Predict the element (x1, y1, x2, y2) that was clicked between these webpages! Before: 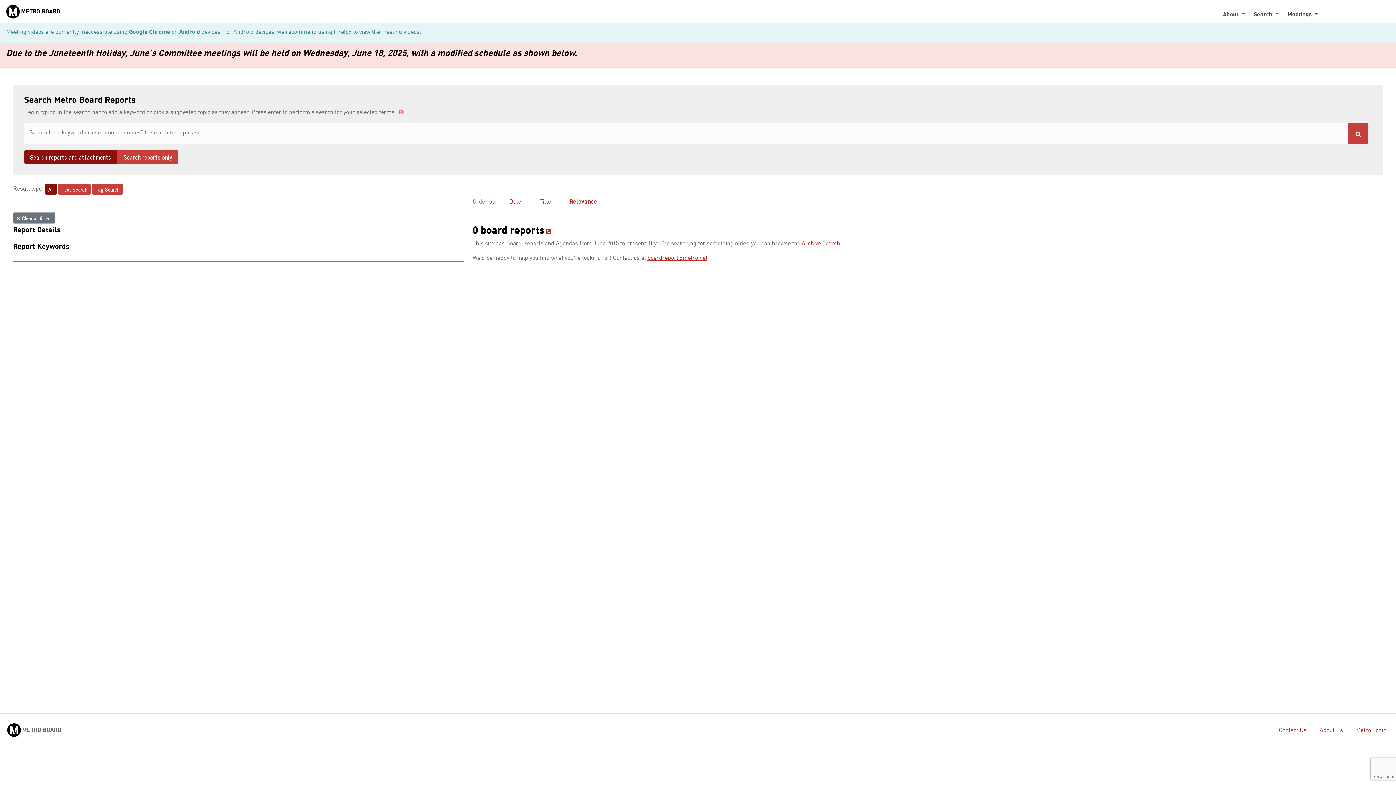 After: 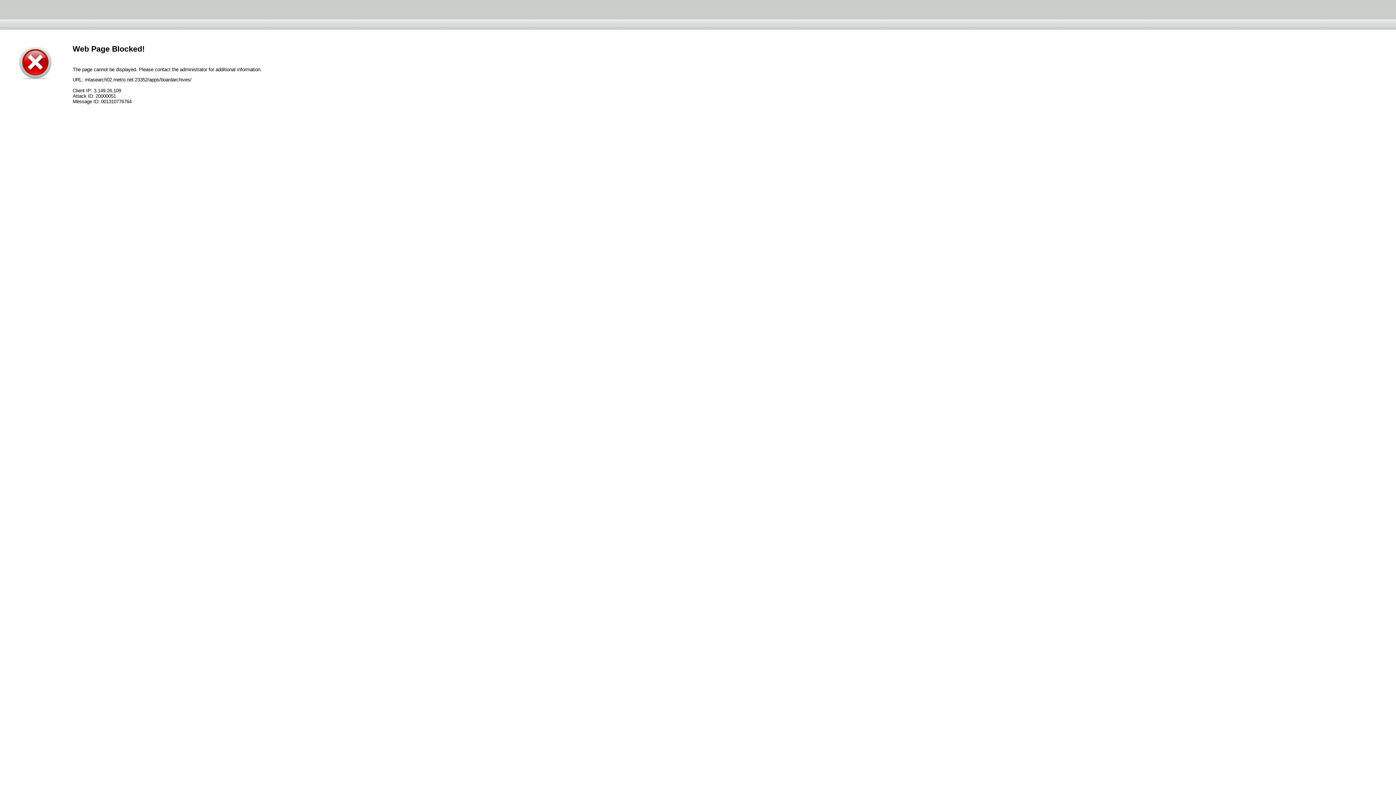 Action: bbox: (801, 241, 840, 246) label: Archive Search